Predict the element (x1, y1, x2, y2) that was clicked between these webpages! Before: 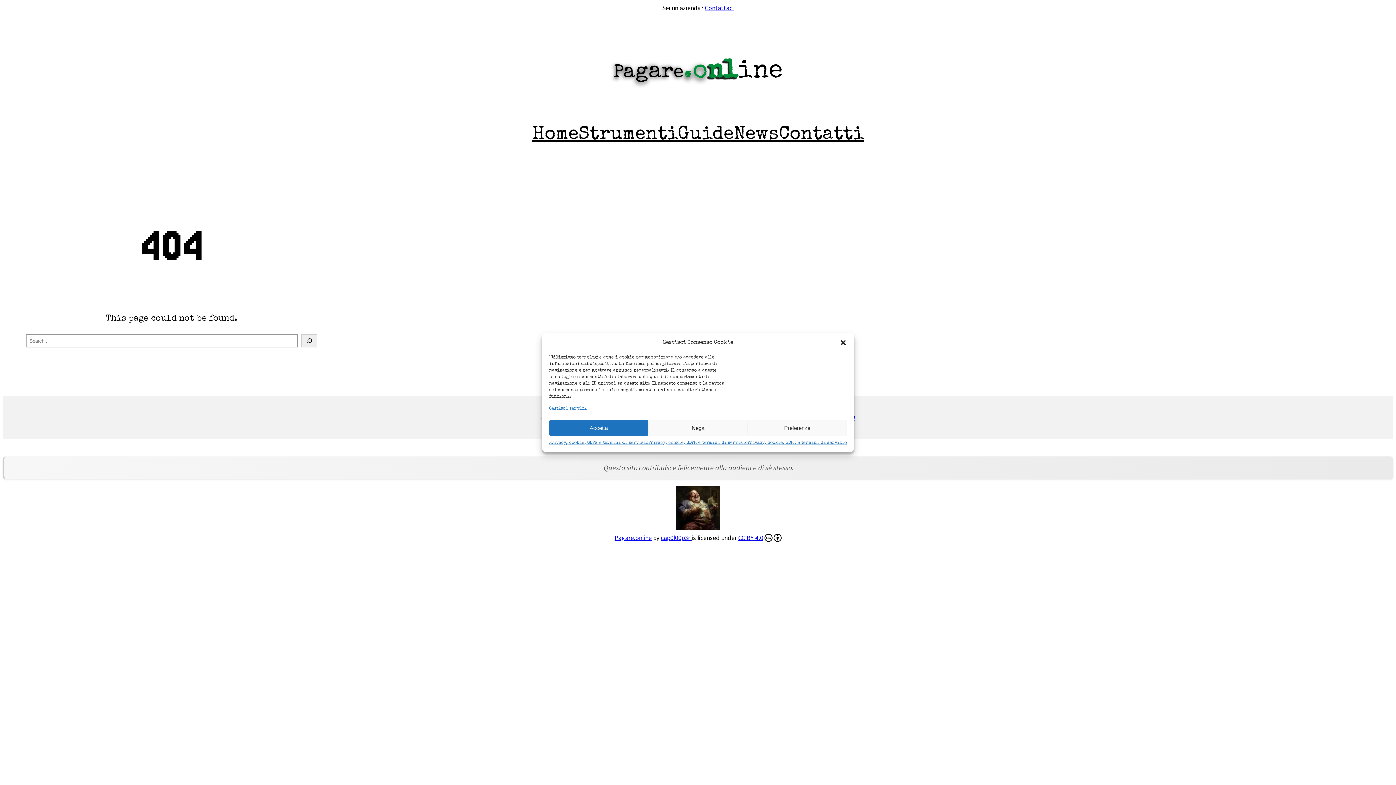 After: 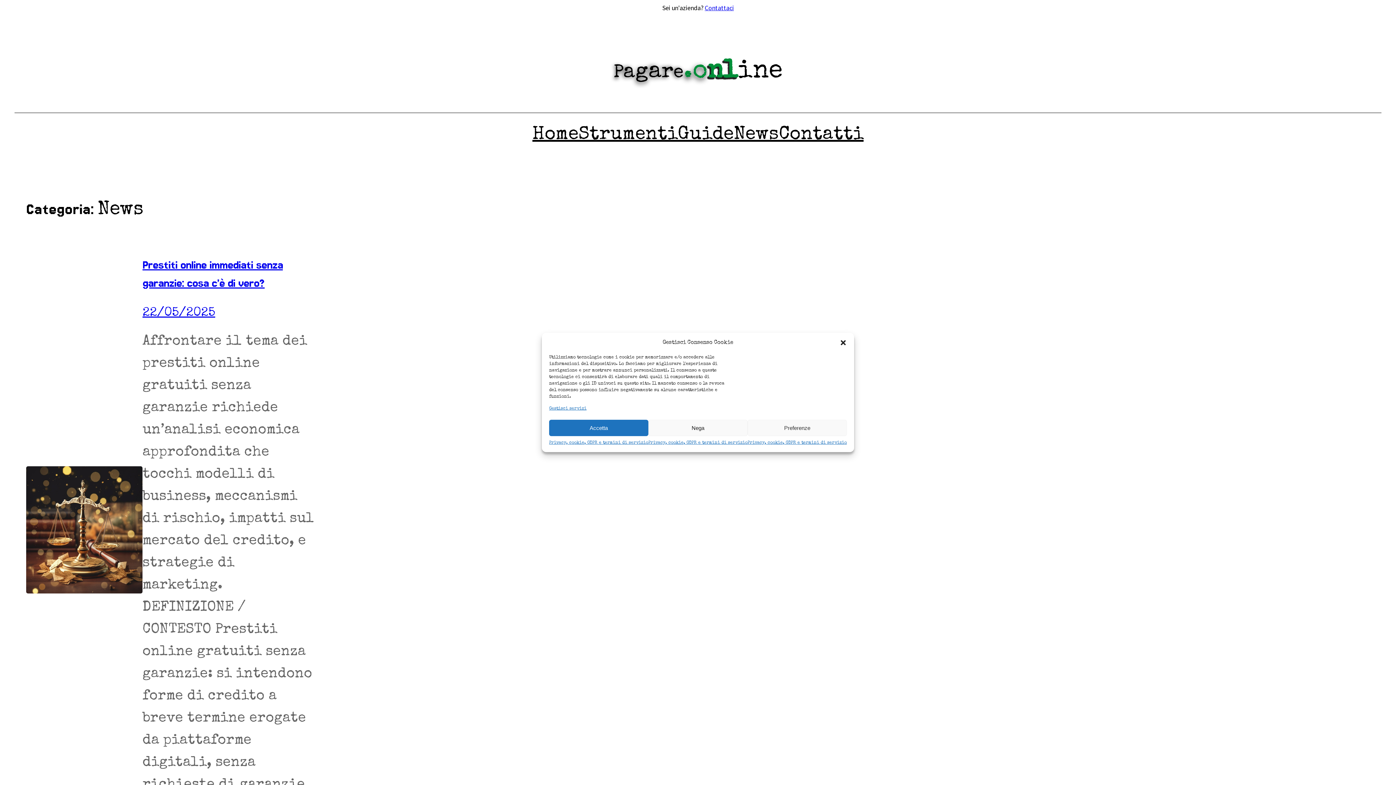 Action: label: News bbox: (734, 120, 779, 150)